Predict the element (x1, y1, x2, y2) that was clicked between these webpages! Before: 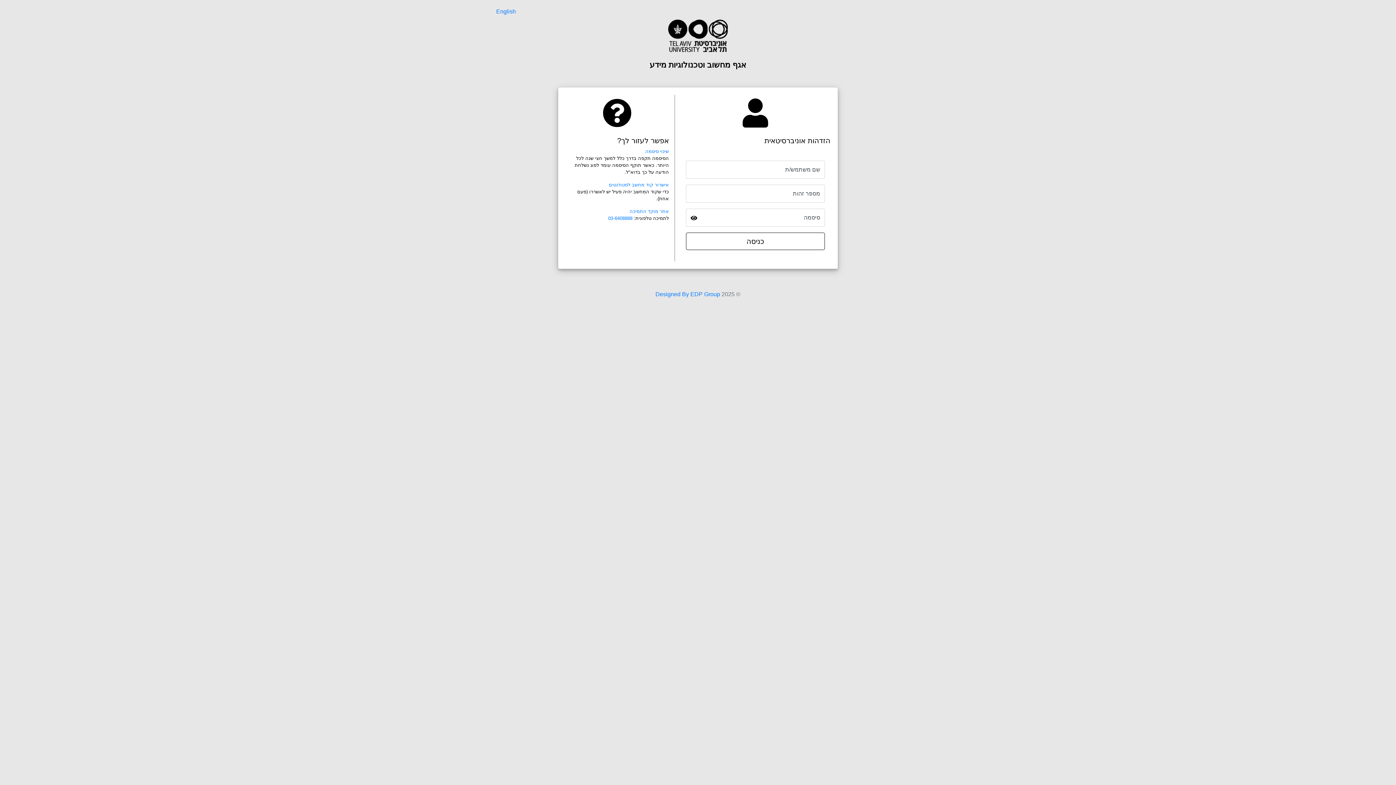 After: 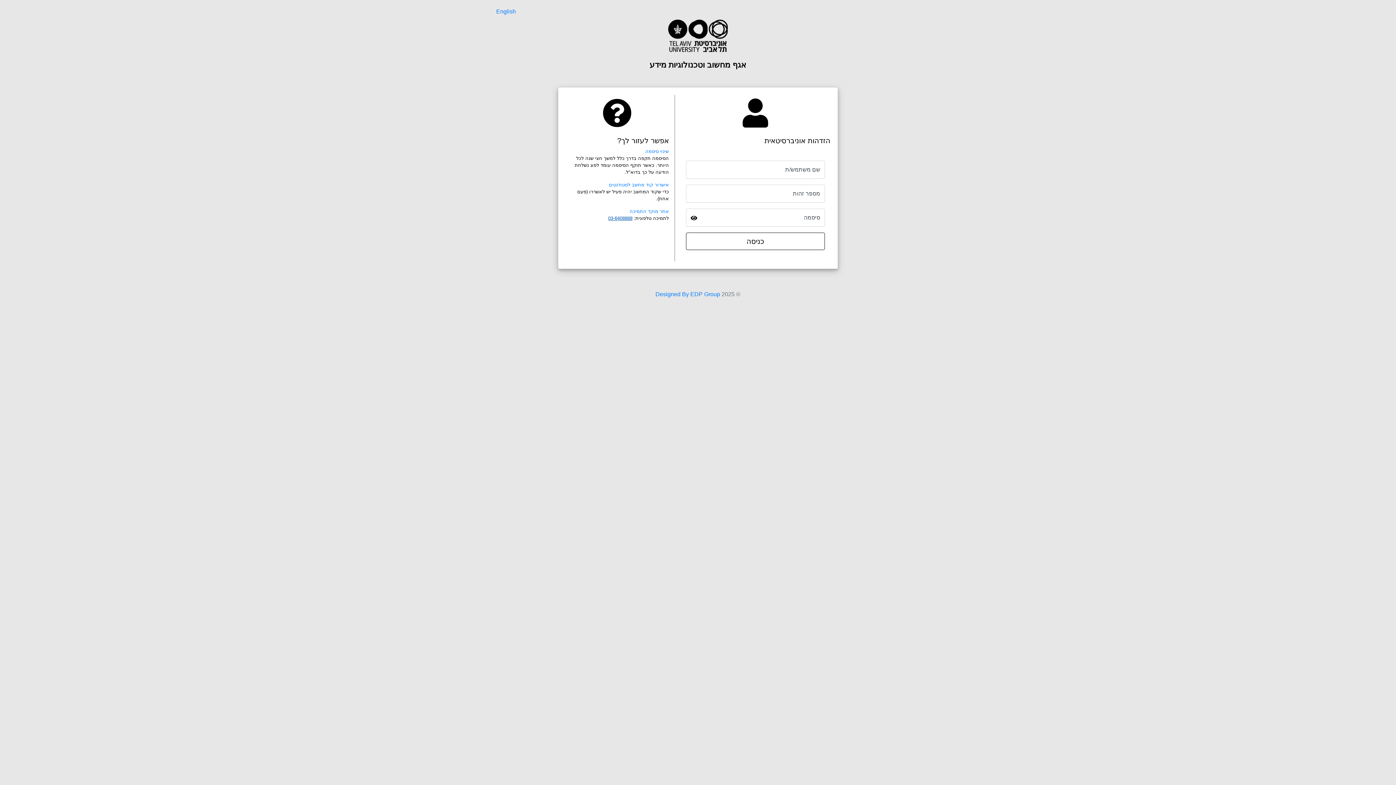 Action: label: 03-6408888 bbox: (608, 215, 632, 221)